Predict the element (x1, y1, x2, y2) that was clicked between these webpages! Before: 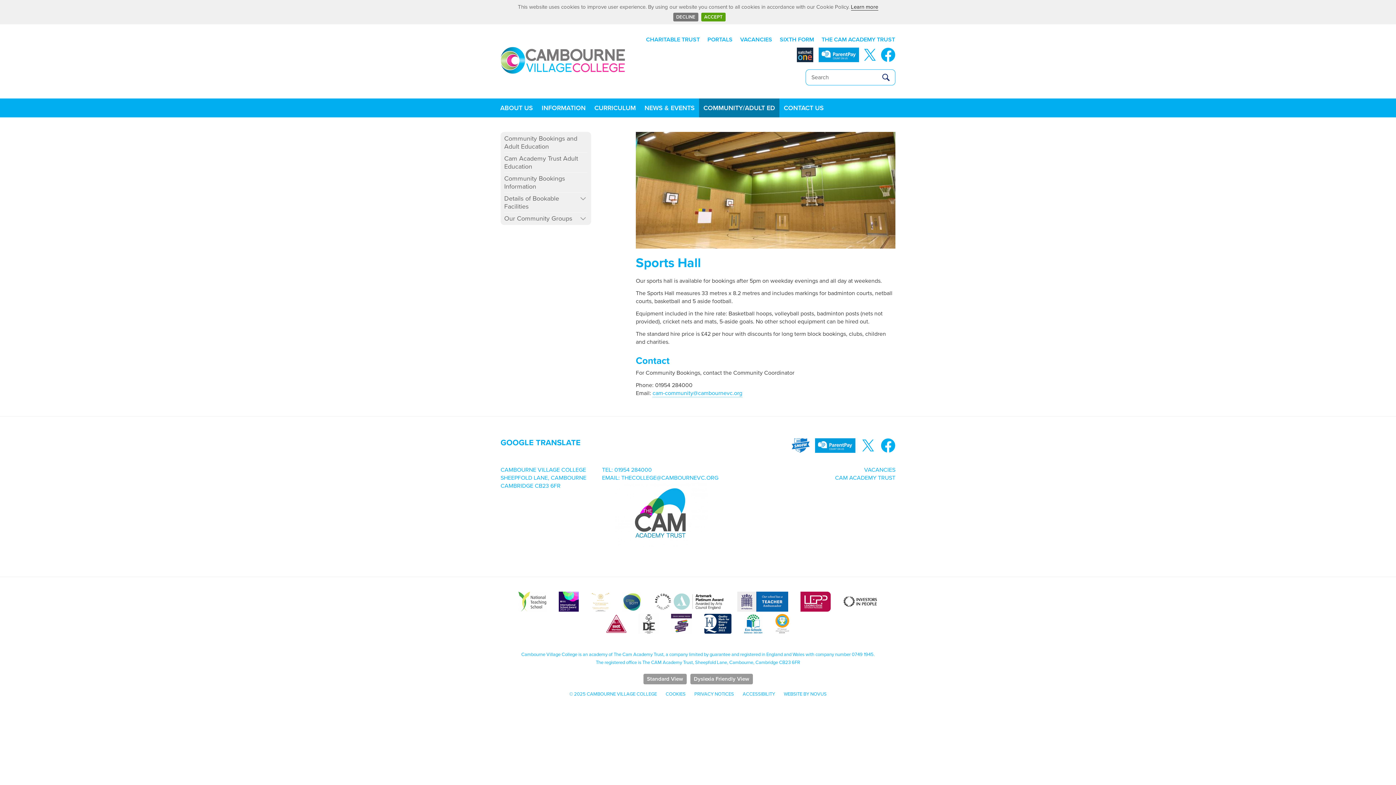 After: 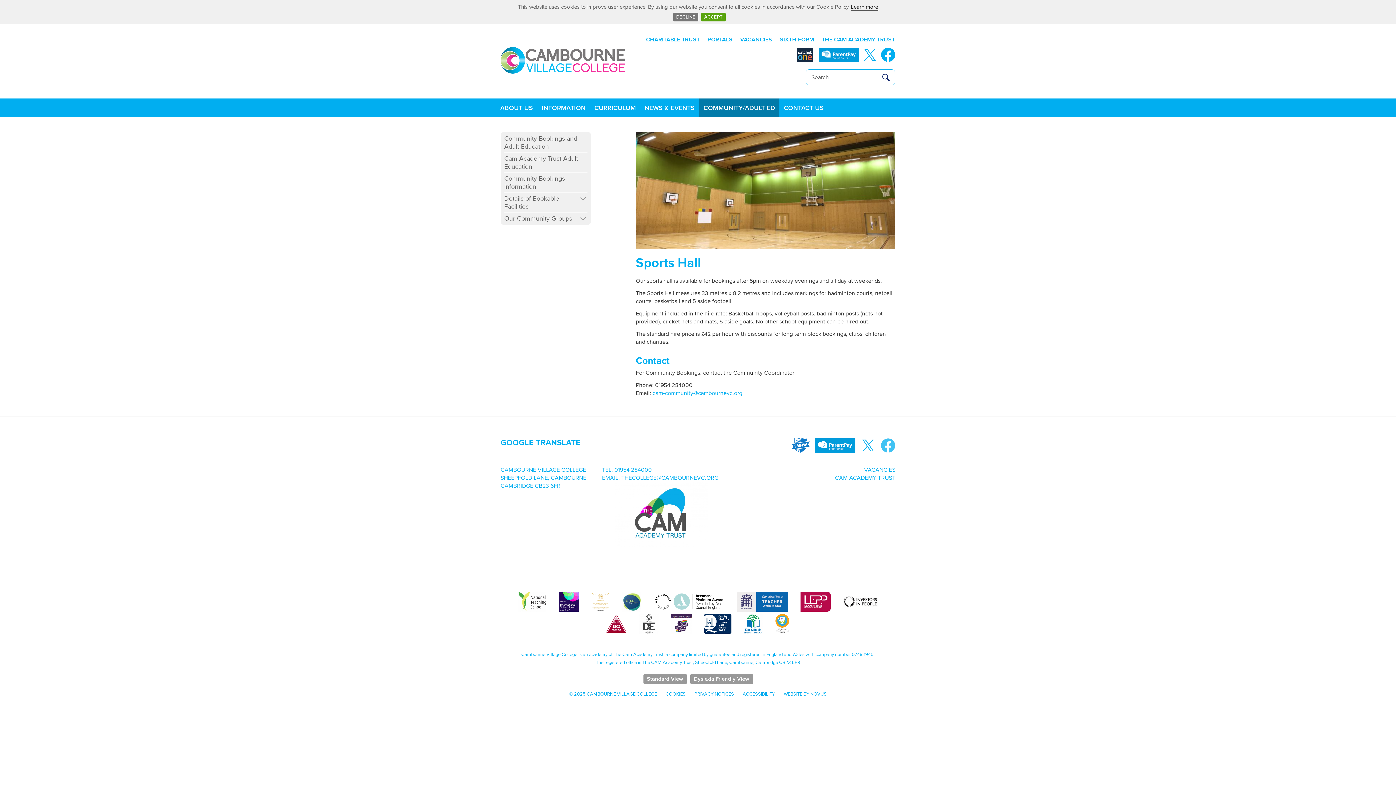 Action: bbox: (881, 438, 895, 453)